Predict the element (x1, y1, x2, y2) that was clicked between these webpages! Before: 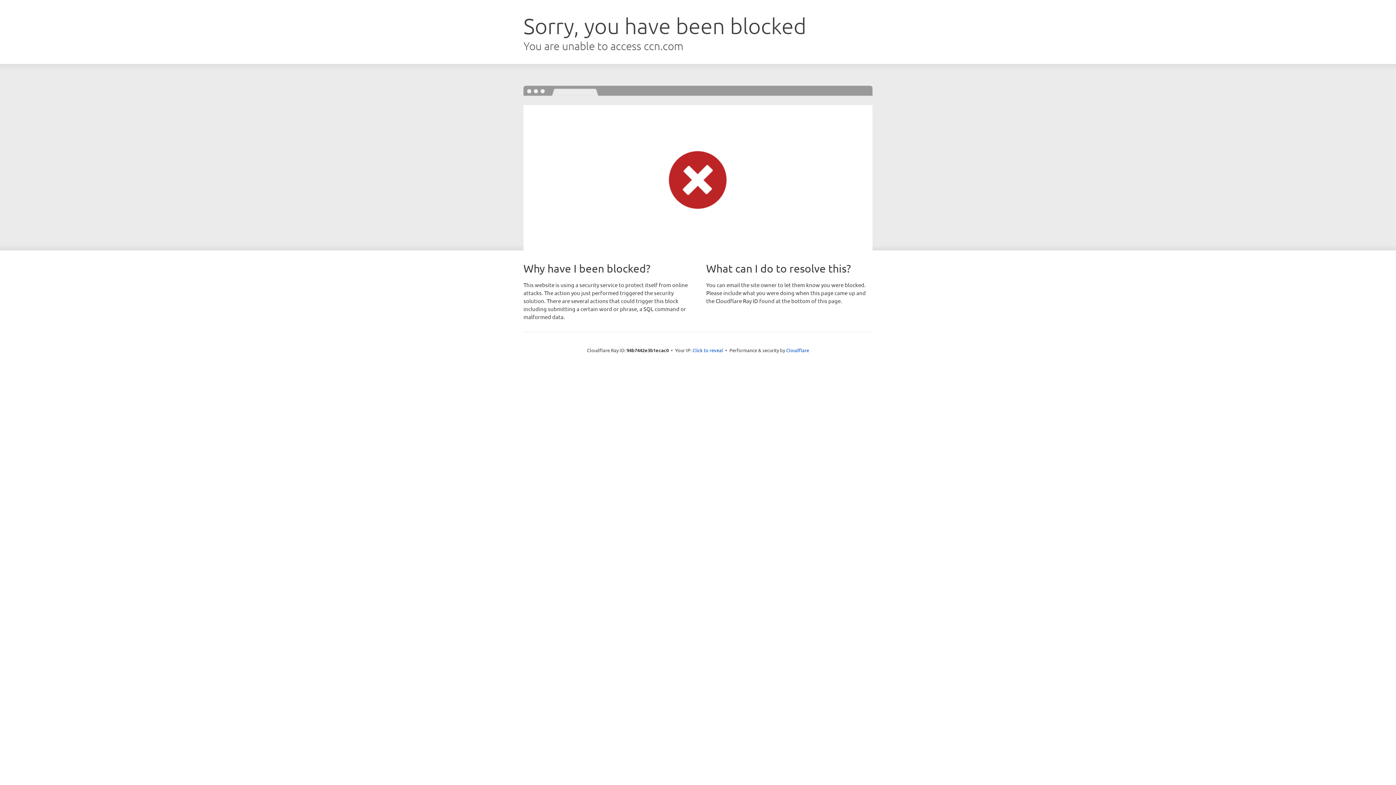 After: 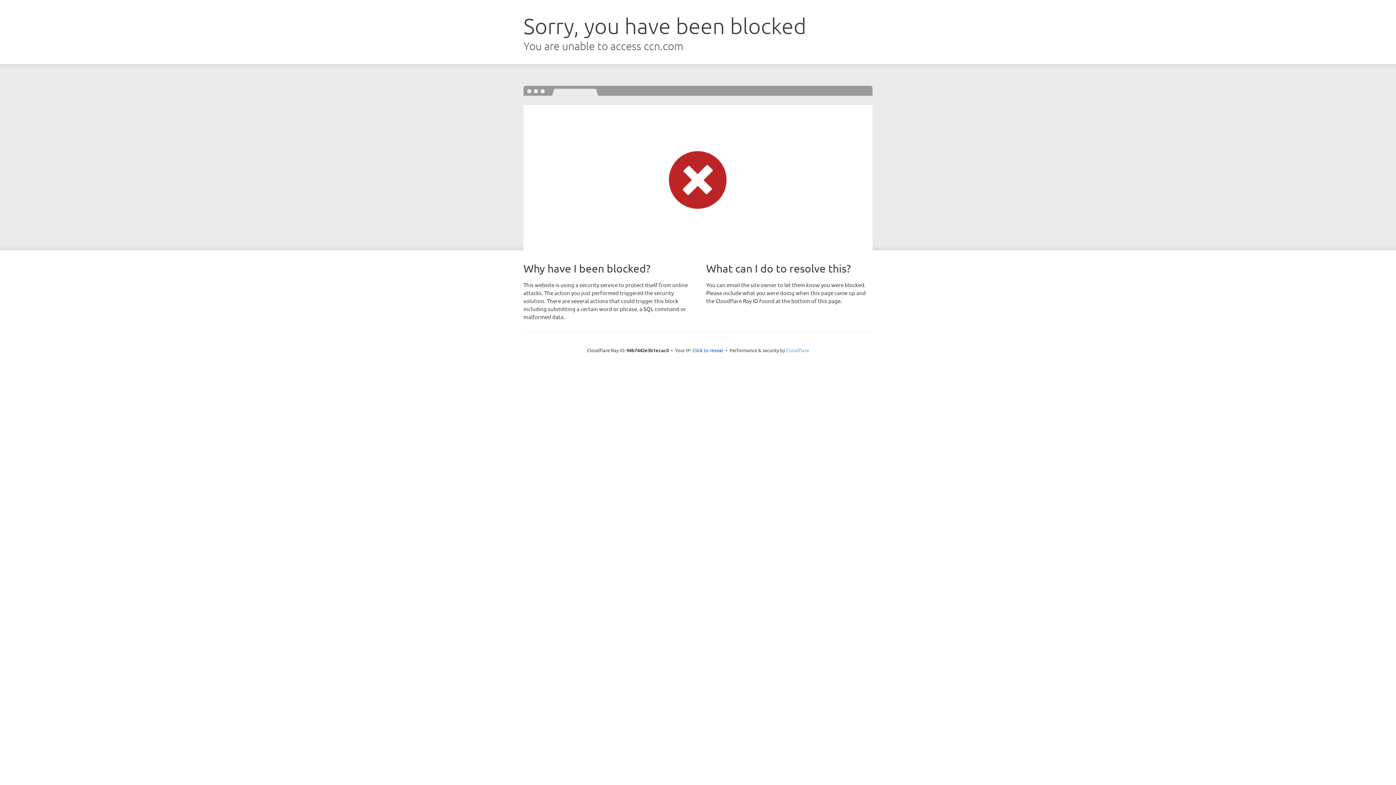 Action: label: Cloudflare bbox: (786, 347, 809, 353)